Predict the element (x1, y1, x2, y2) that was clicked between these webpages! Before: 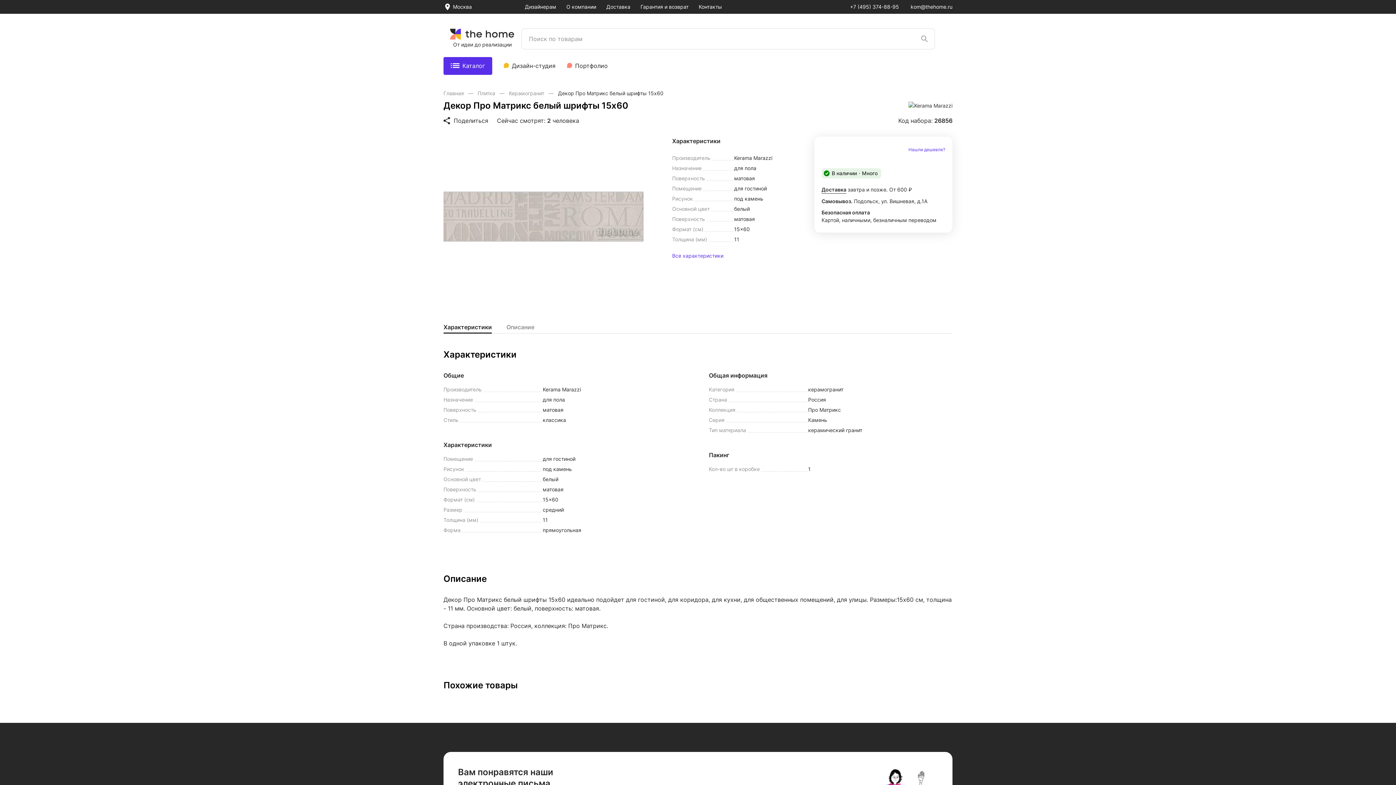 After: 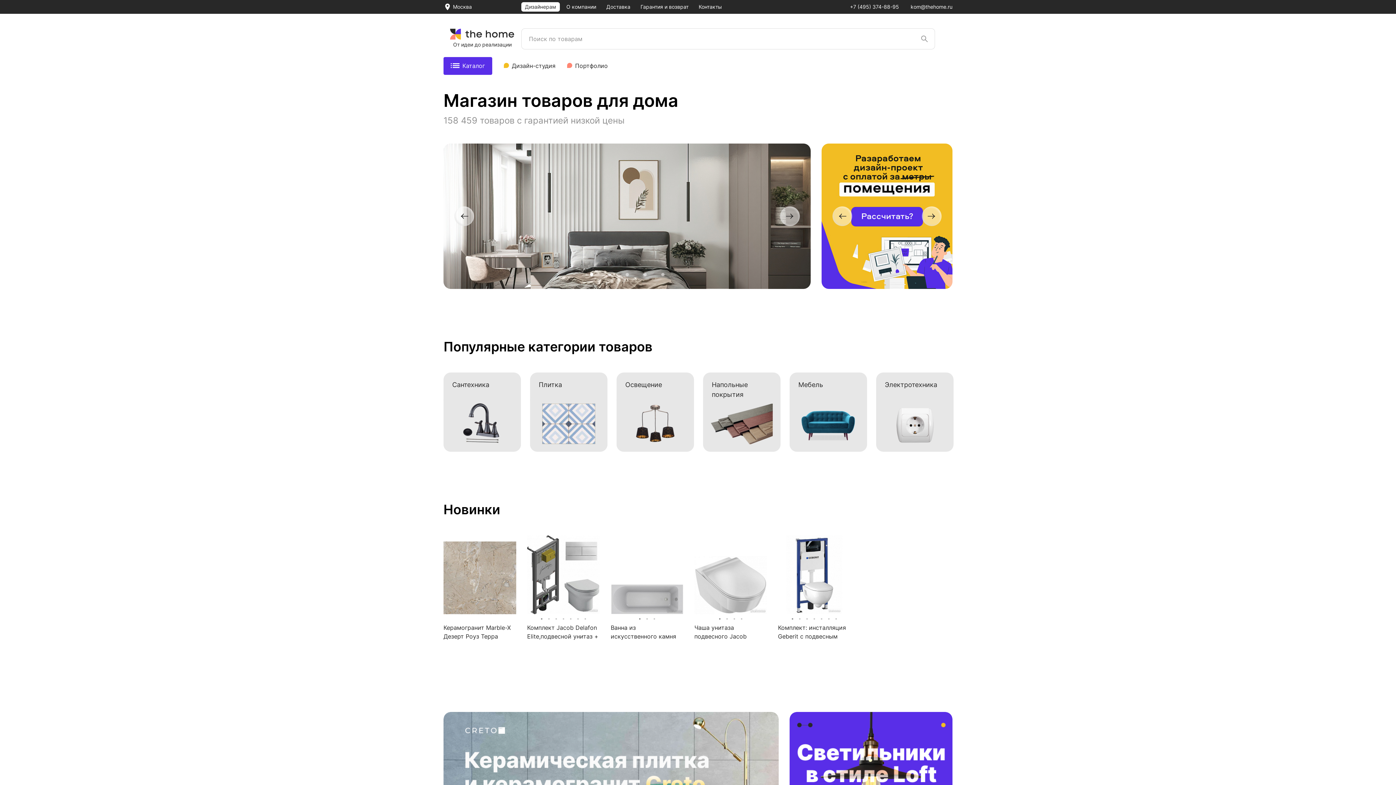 Action: bbox: (521, 2, 560, 11) label: Дизайнерам